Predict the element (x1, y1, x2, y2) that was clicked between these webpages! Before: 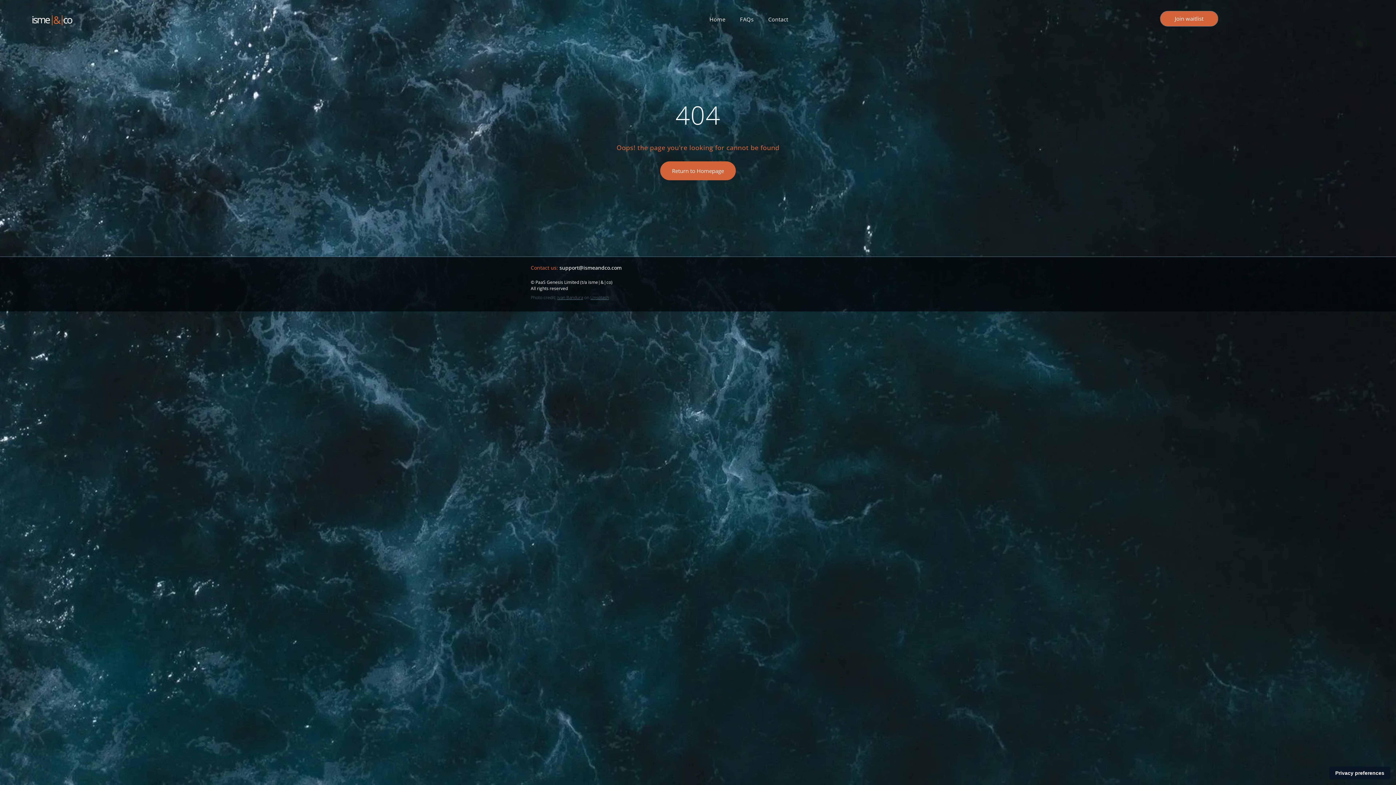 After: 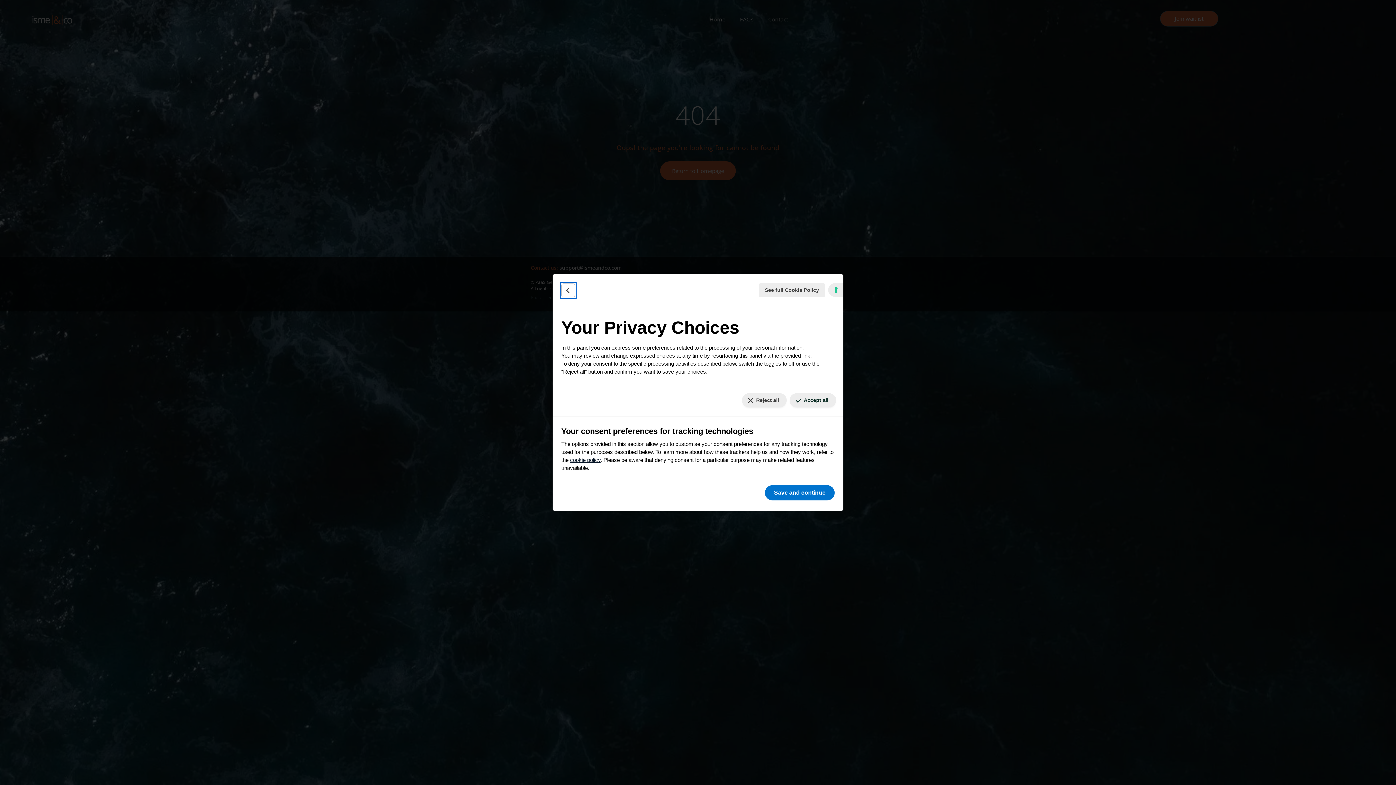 Action: bbox: (1329, 767, 1390, 779) label: Your consent preferences for tracking technologies